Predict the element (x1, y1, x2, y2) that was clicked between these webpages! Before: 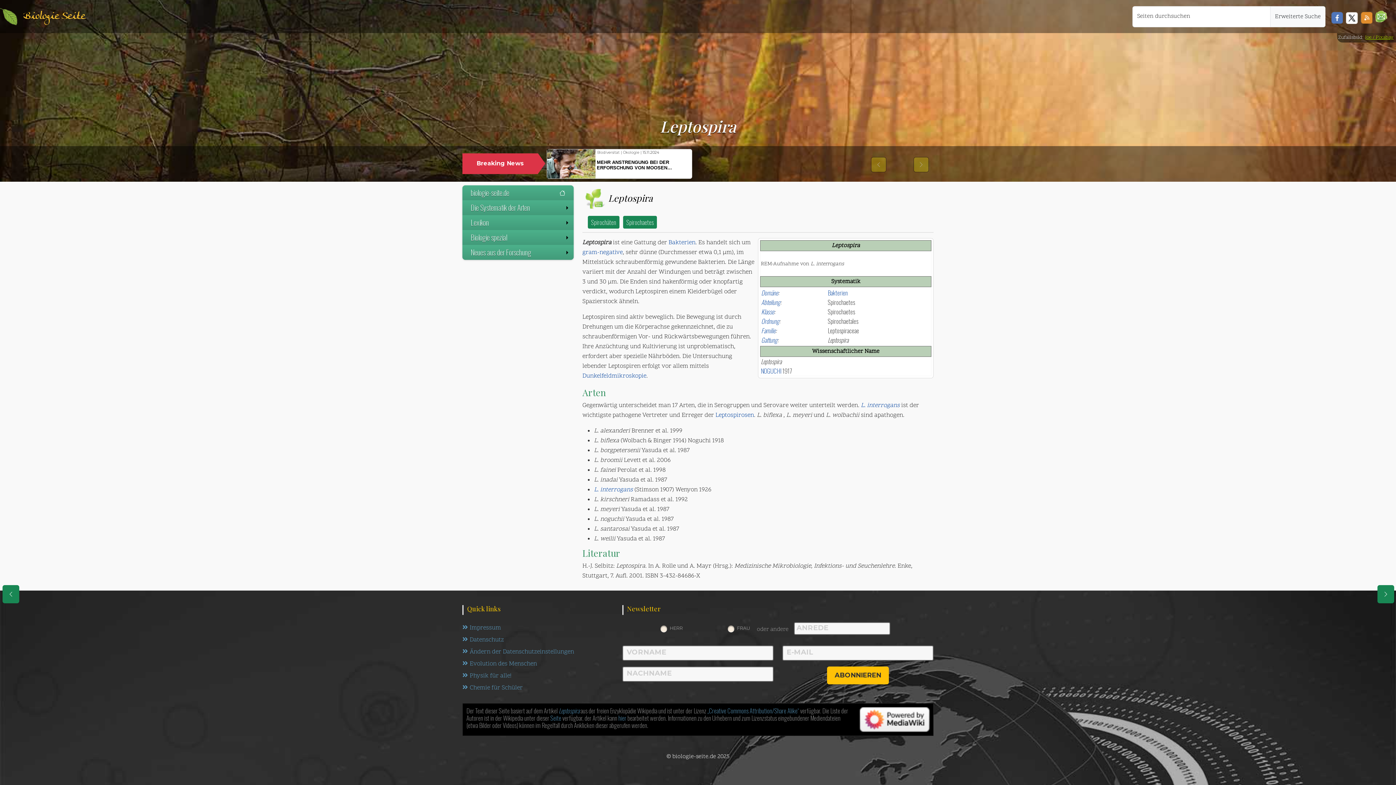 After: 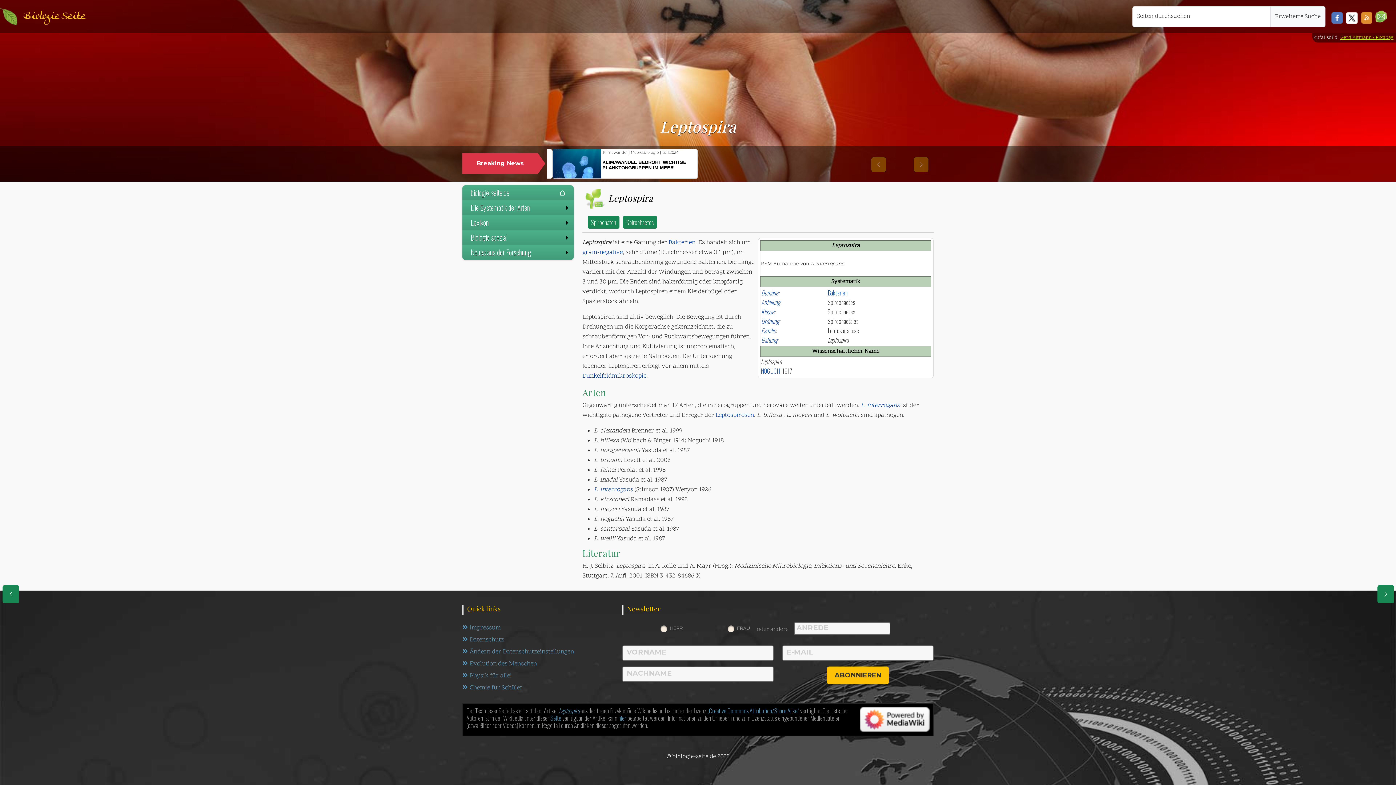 Action: bbox: (462, 648, 574, 656) label: Ändern der Datenschutzeinstellungen